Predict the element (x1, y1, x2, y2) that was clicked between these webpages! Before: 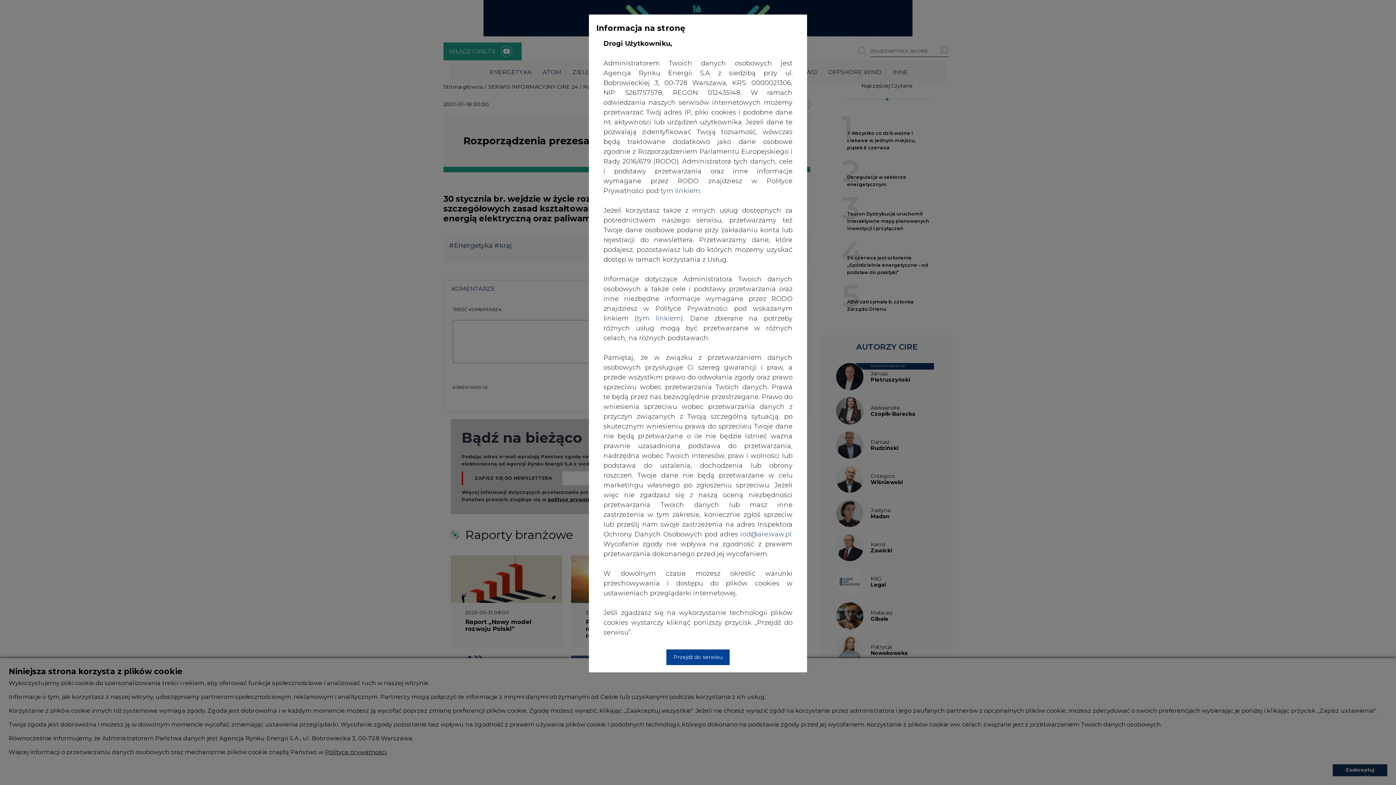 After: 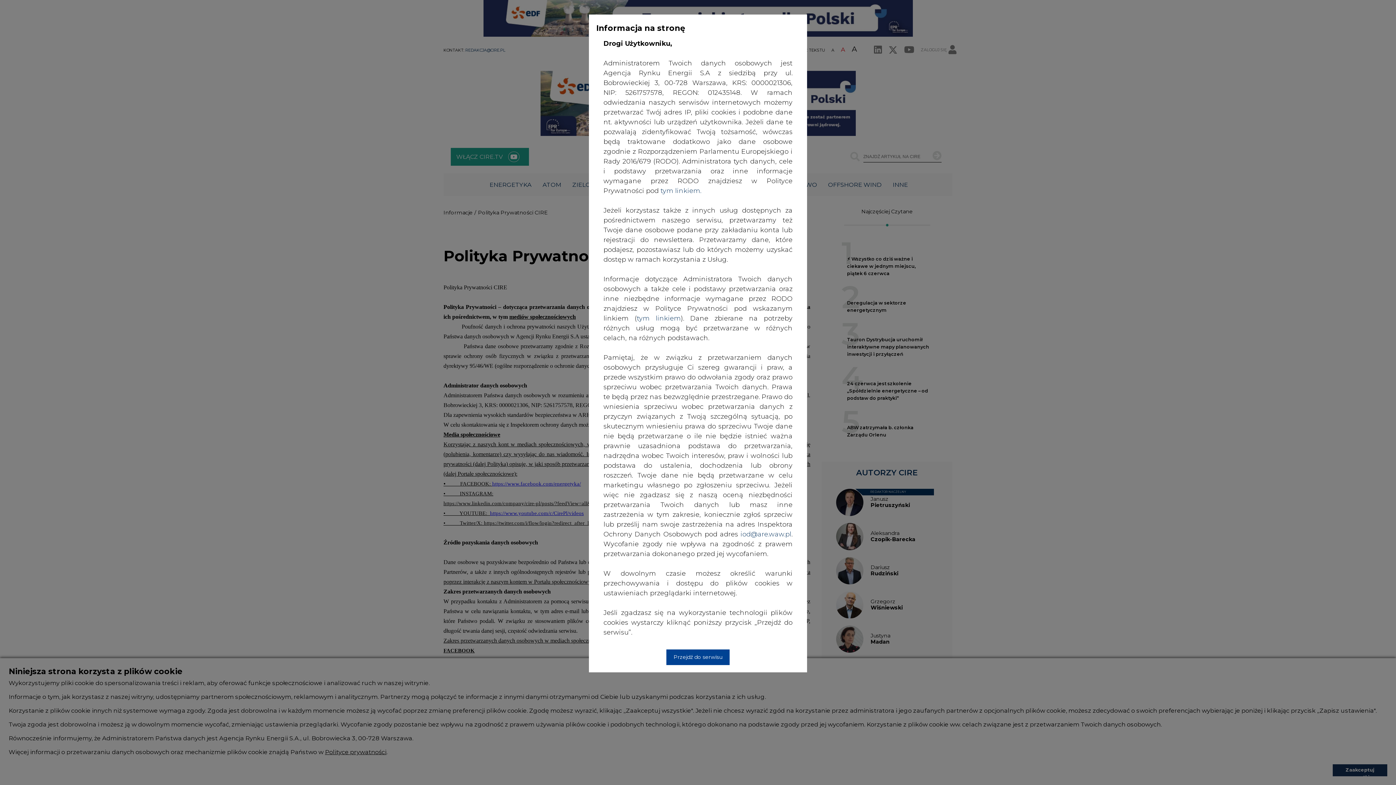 Action: label: tym linkiem. bbox: (660, 186, 701, 194)